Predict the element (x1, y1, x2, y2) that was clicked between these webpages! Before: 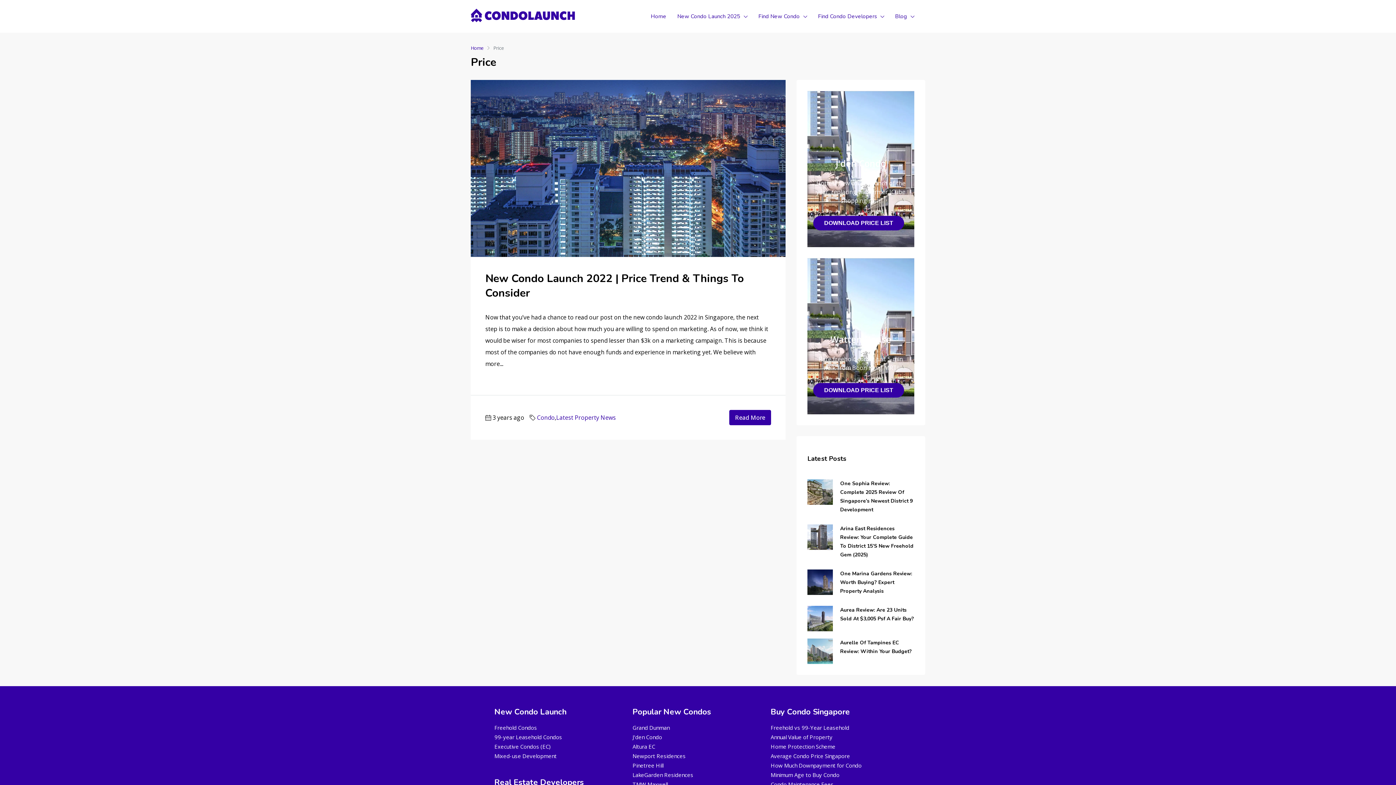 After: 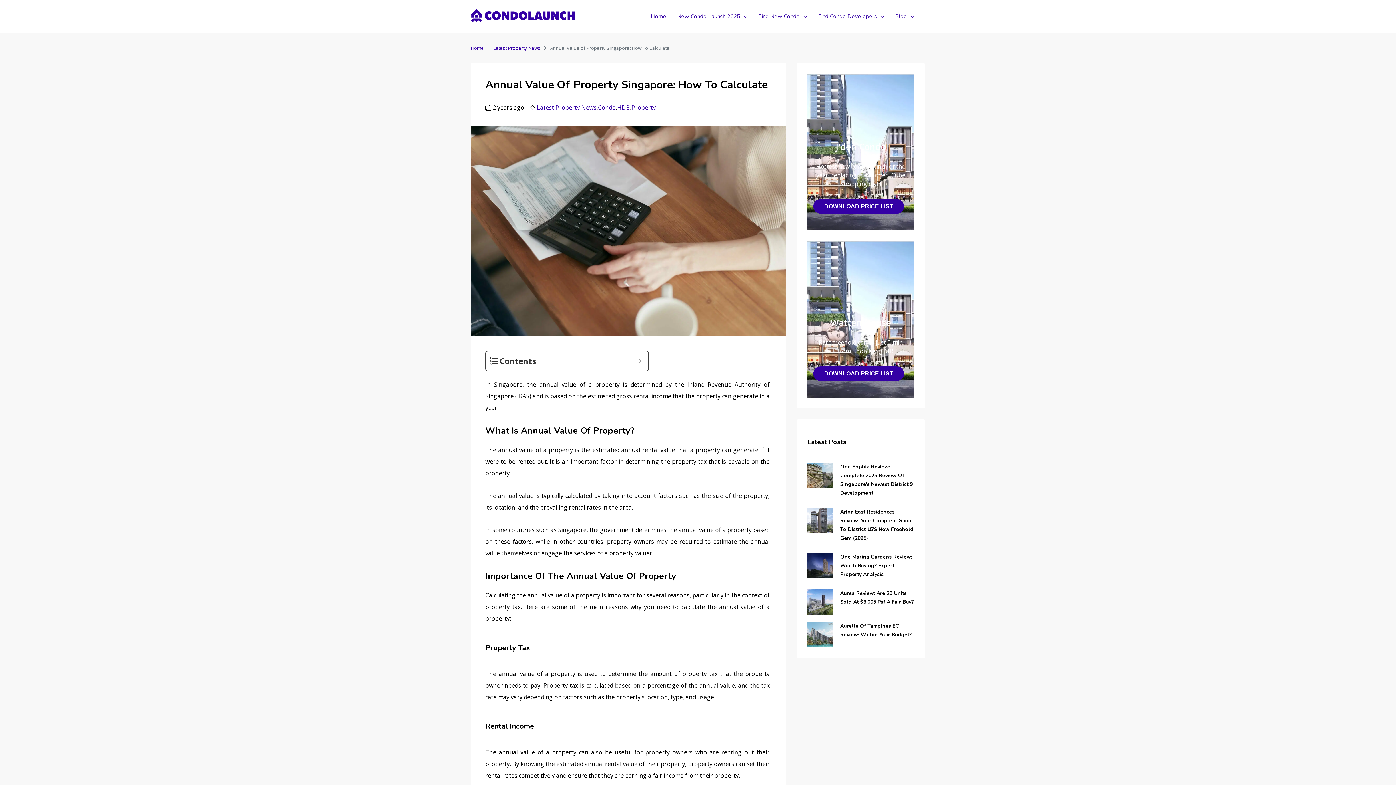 Action: label: Annual Value of Property bbox: (770, 734, 832, 740)